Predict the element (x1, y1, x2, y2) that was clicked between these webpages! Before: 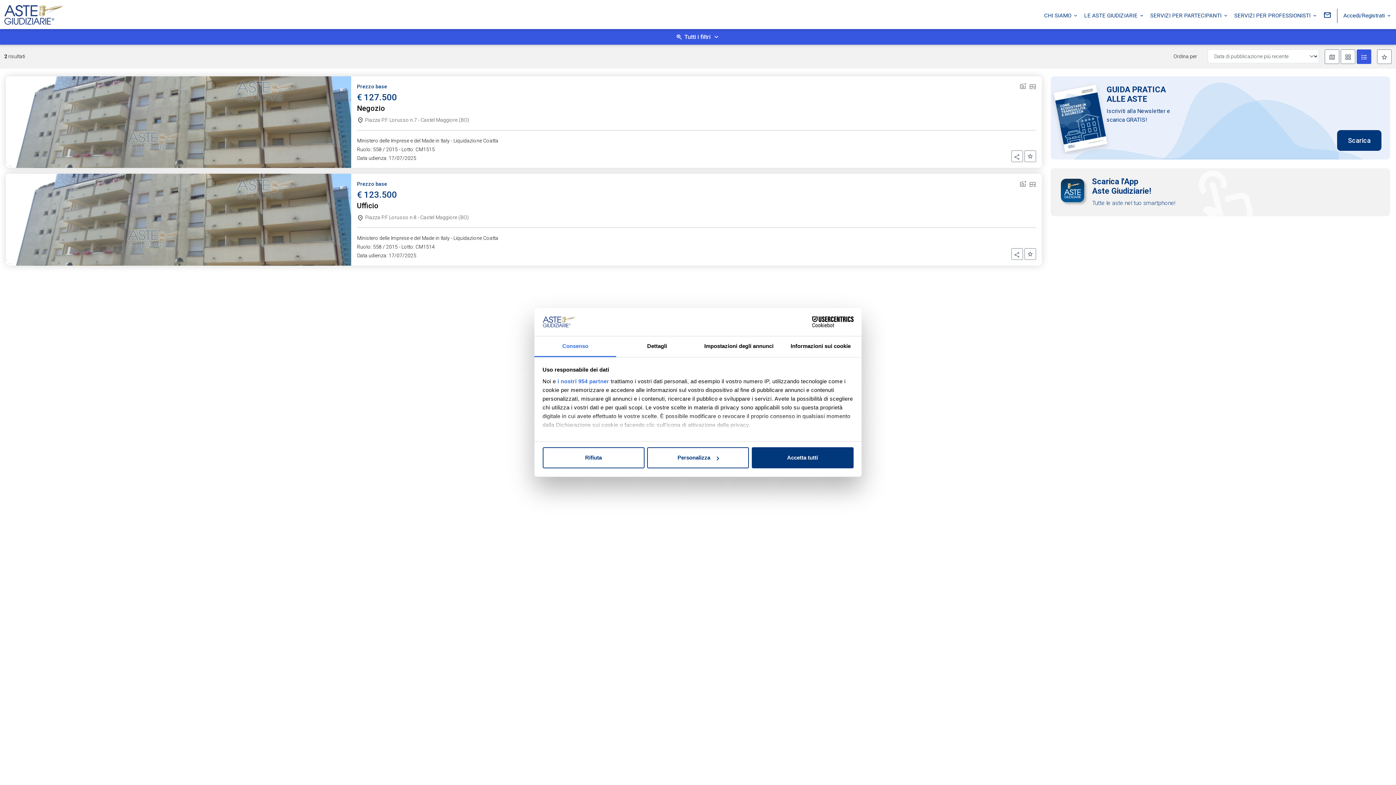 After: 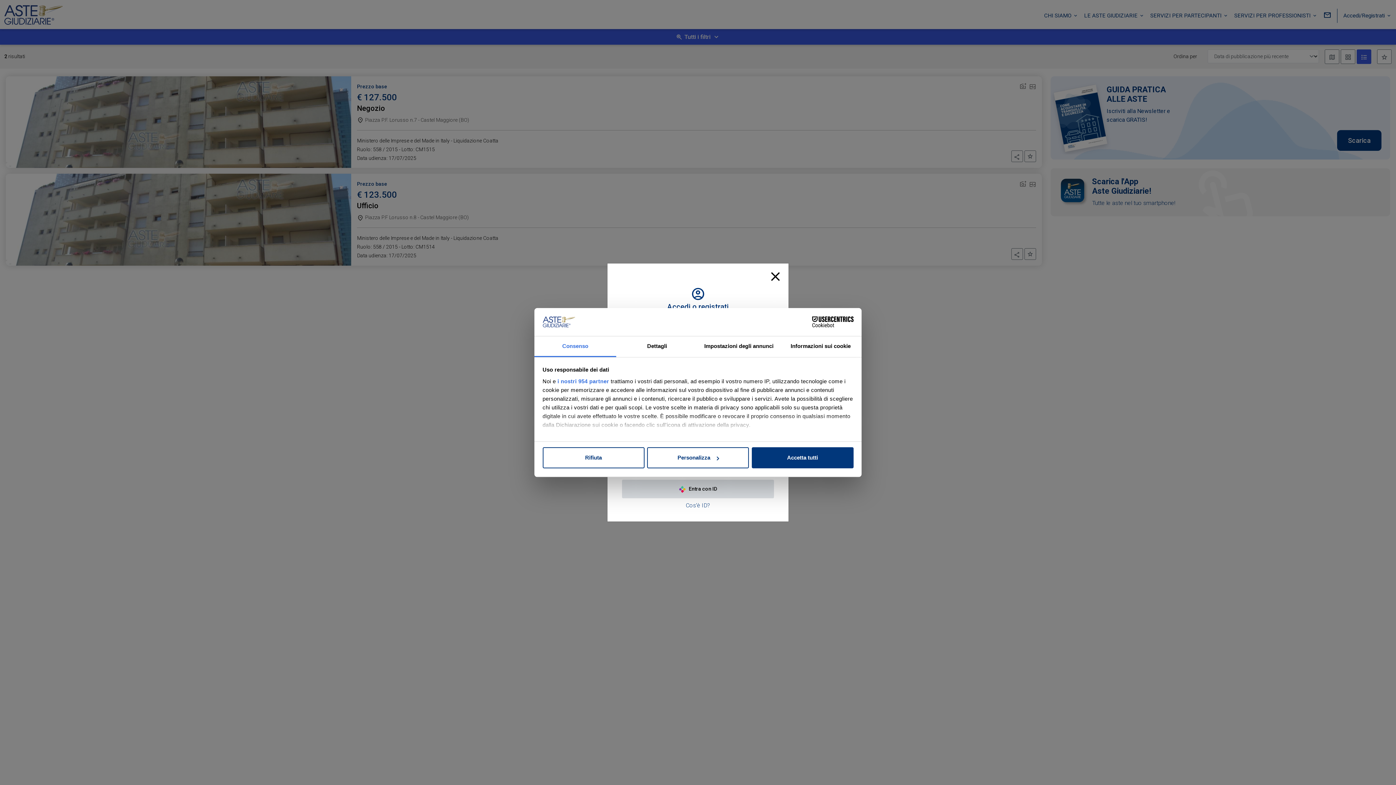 Action: label: Aggiungi ai preferiti bbox: (1024, 248, 1036, 260)